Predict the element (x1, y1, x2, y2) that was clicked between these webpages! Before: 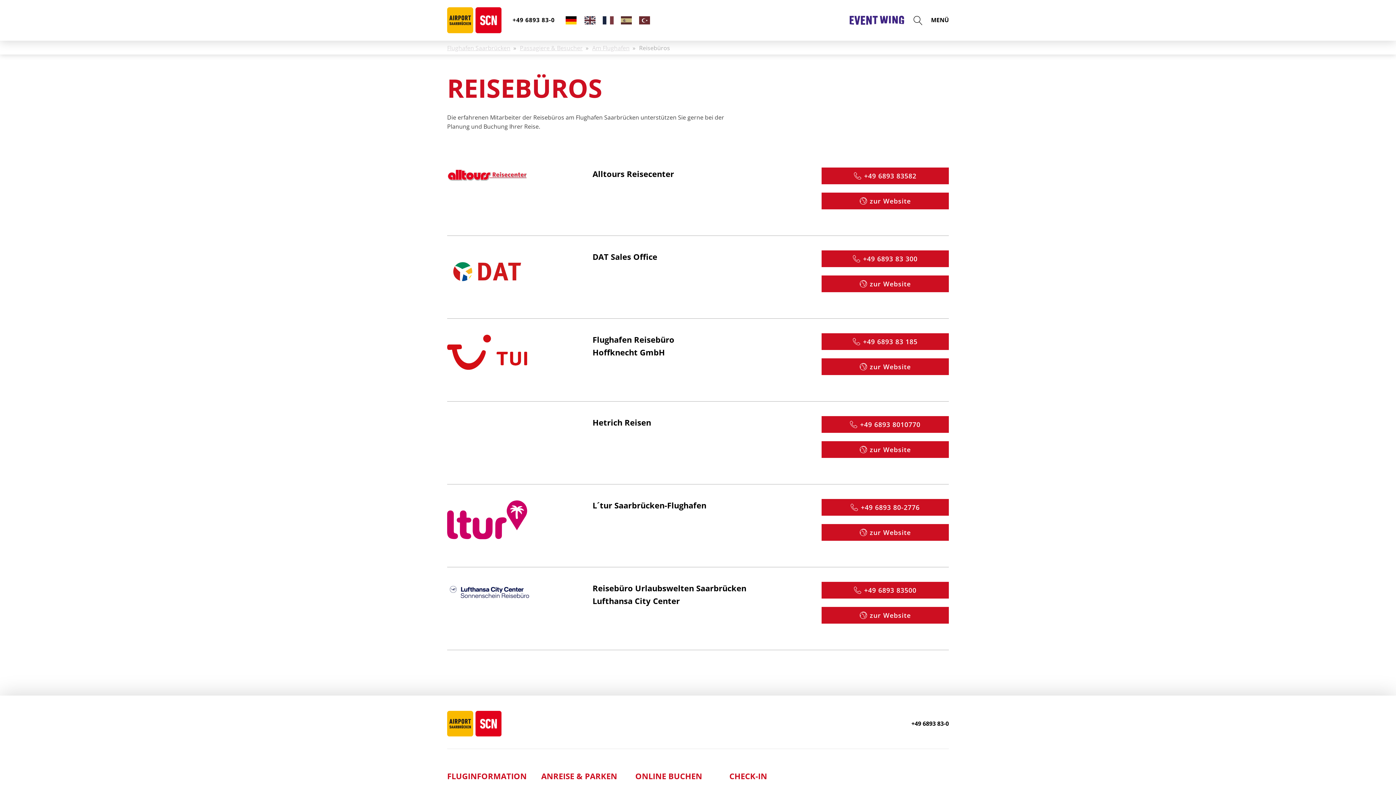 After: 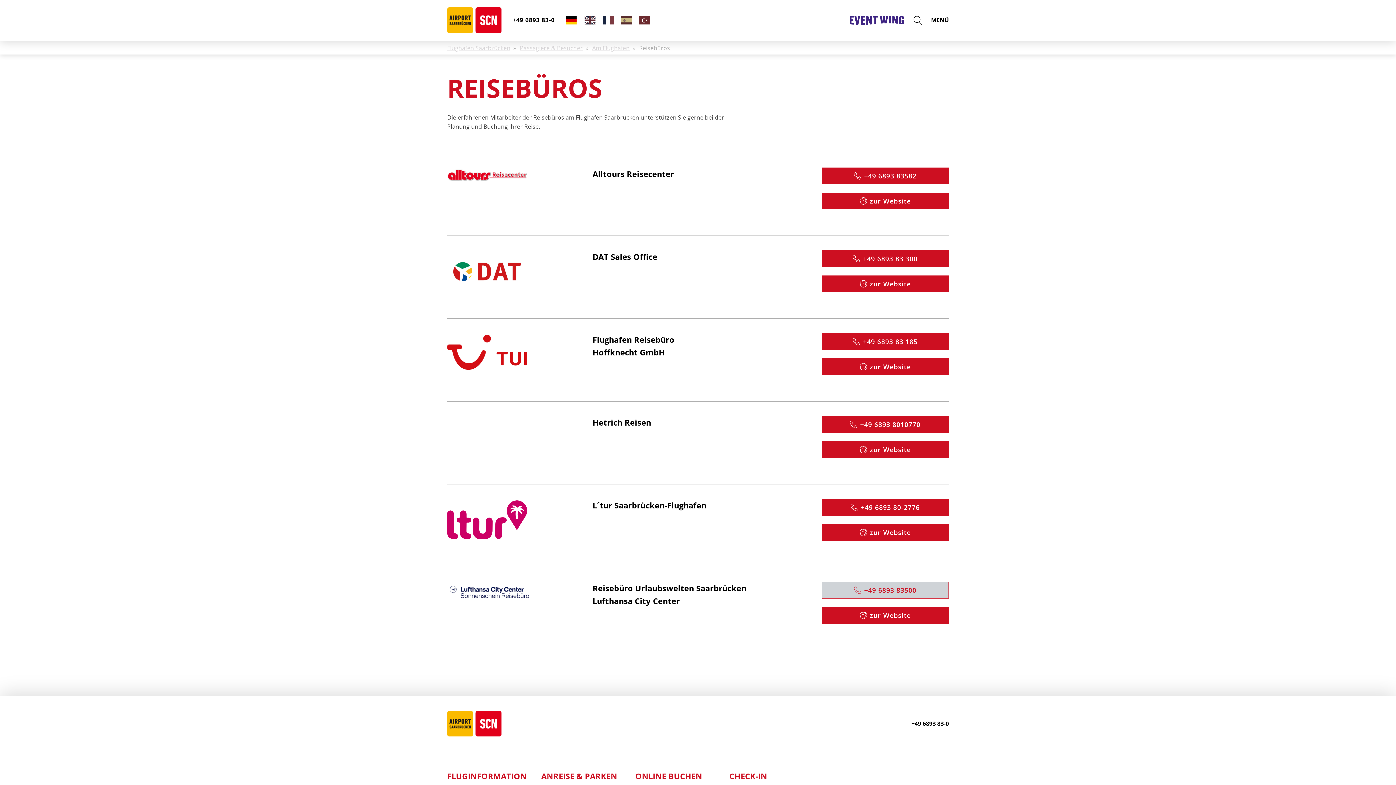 Action: bbox: (821, 582, 949, 598) label: +49 6893 83500